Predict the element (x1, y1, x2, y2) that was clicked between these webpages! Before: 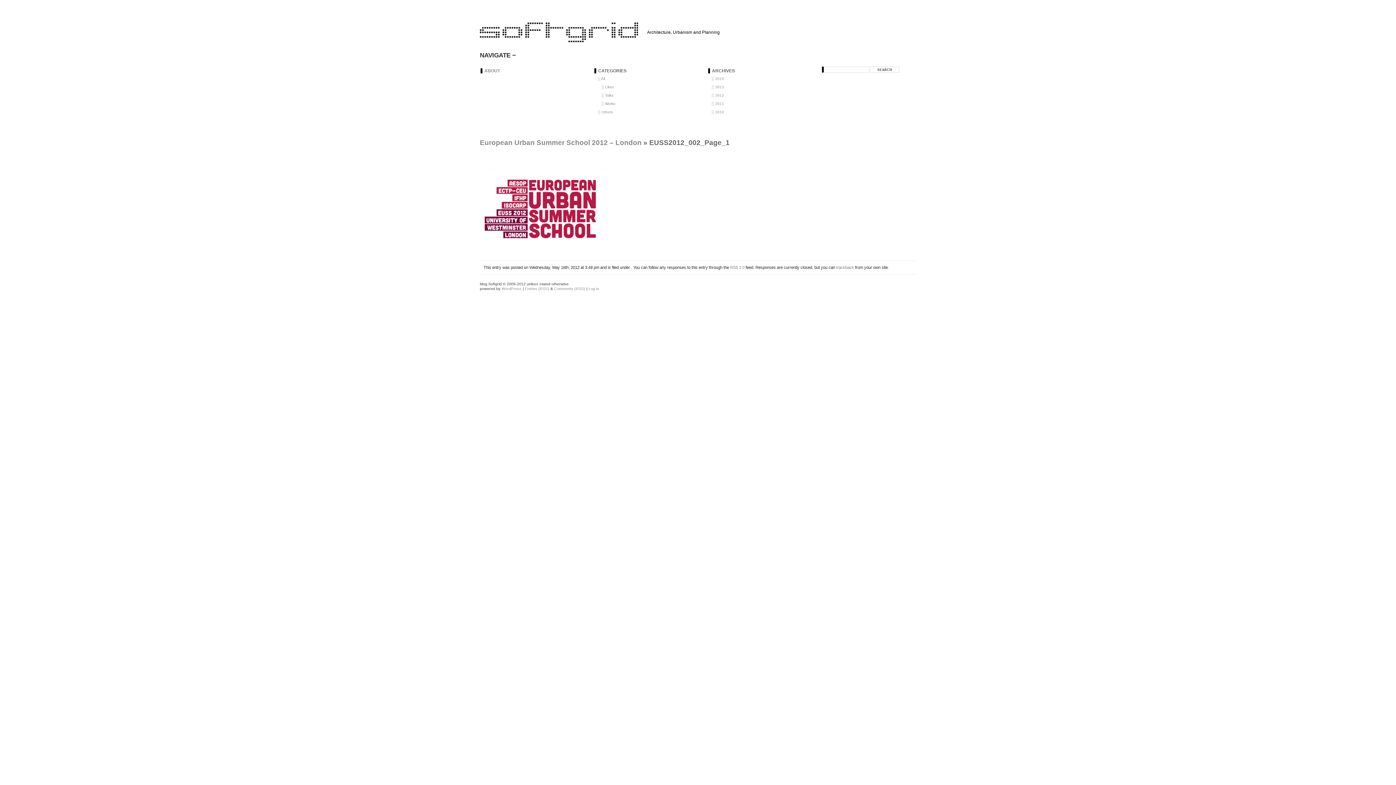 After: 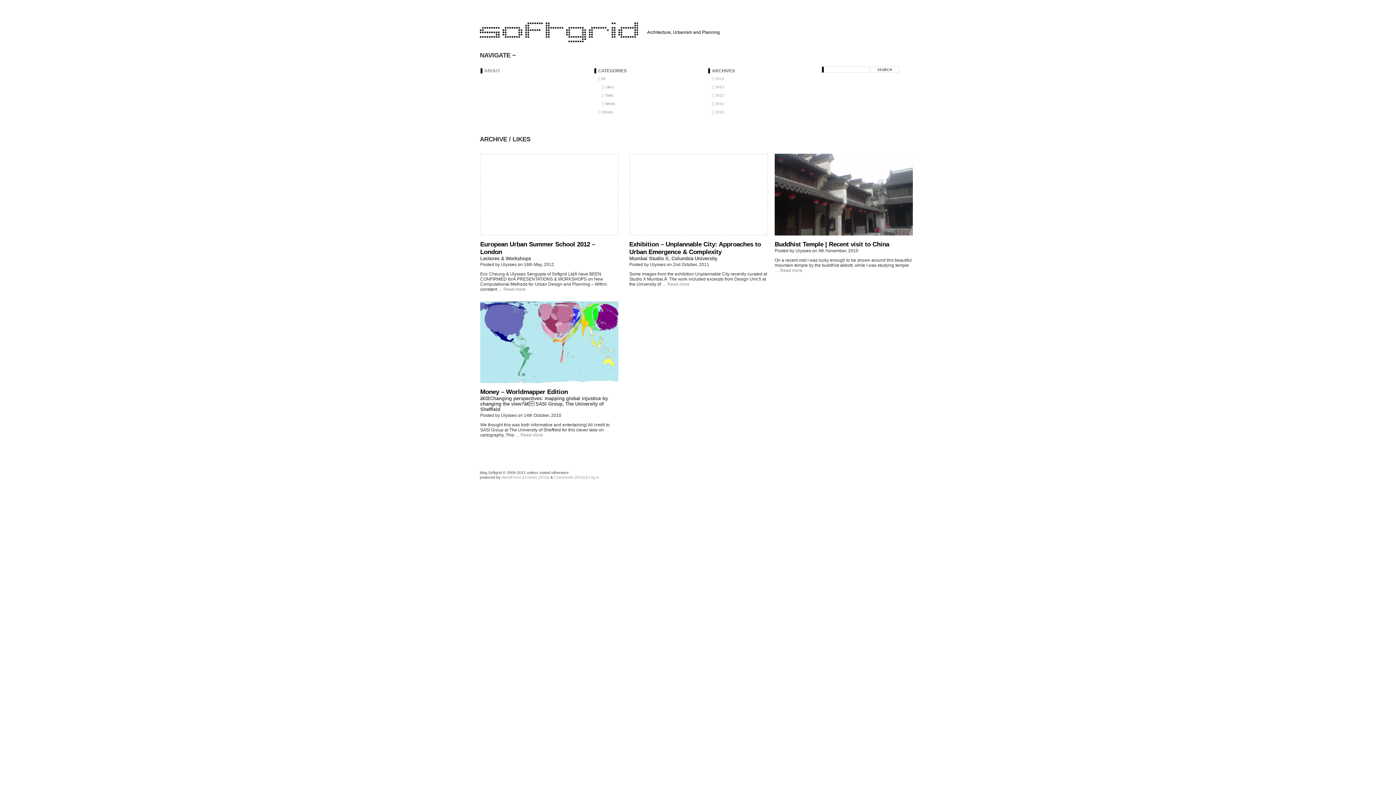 Action: bbox: (605, 85, 614, 89) label: Likes